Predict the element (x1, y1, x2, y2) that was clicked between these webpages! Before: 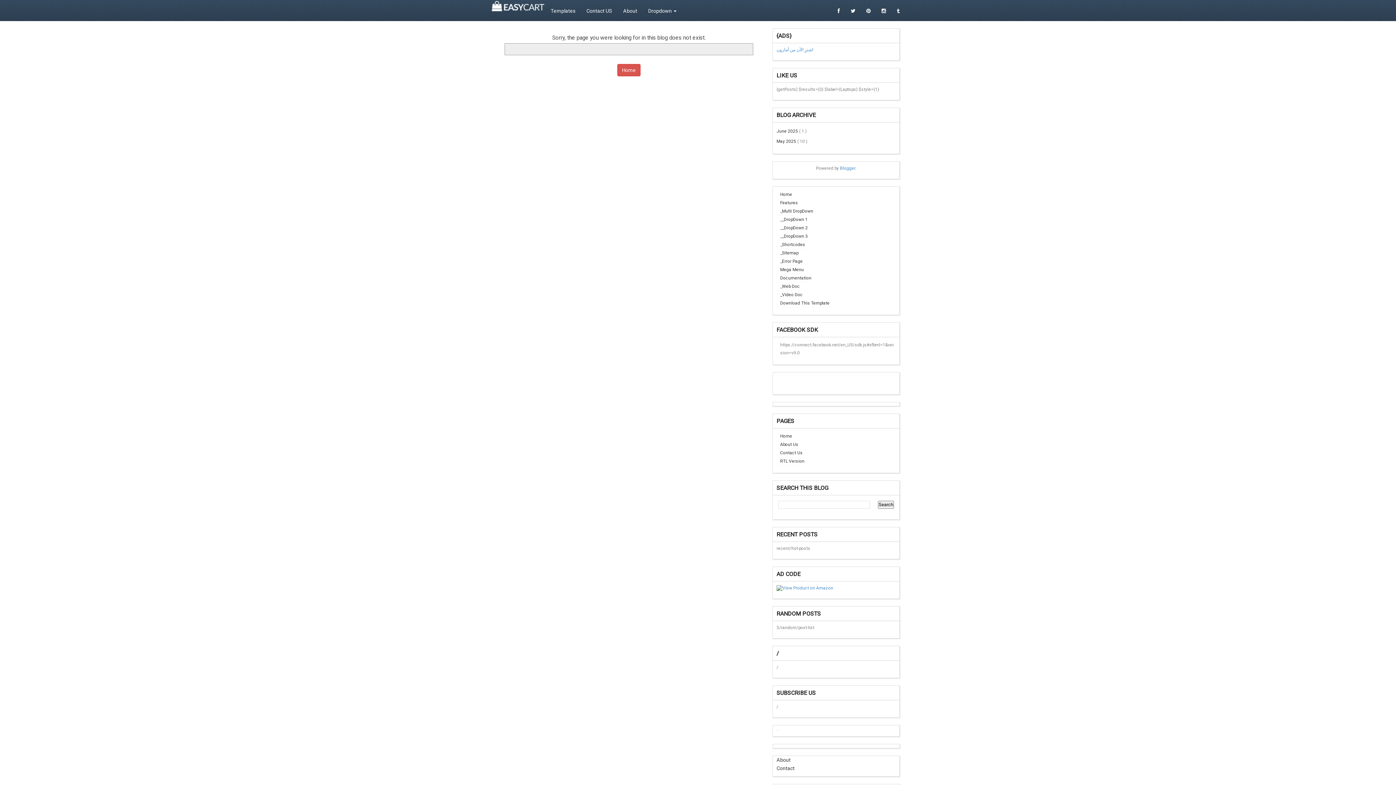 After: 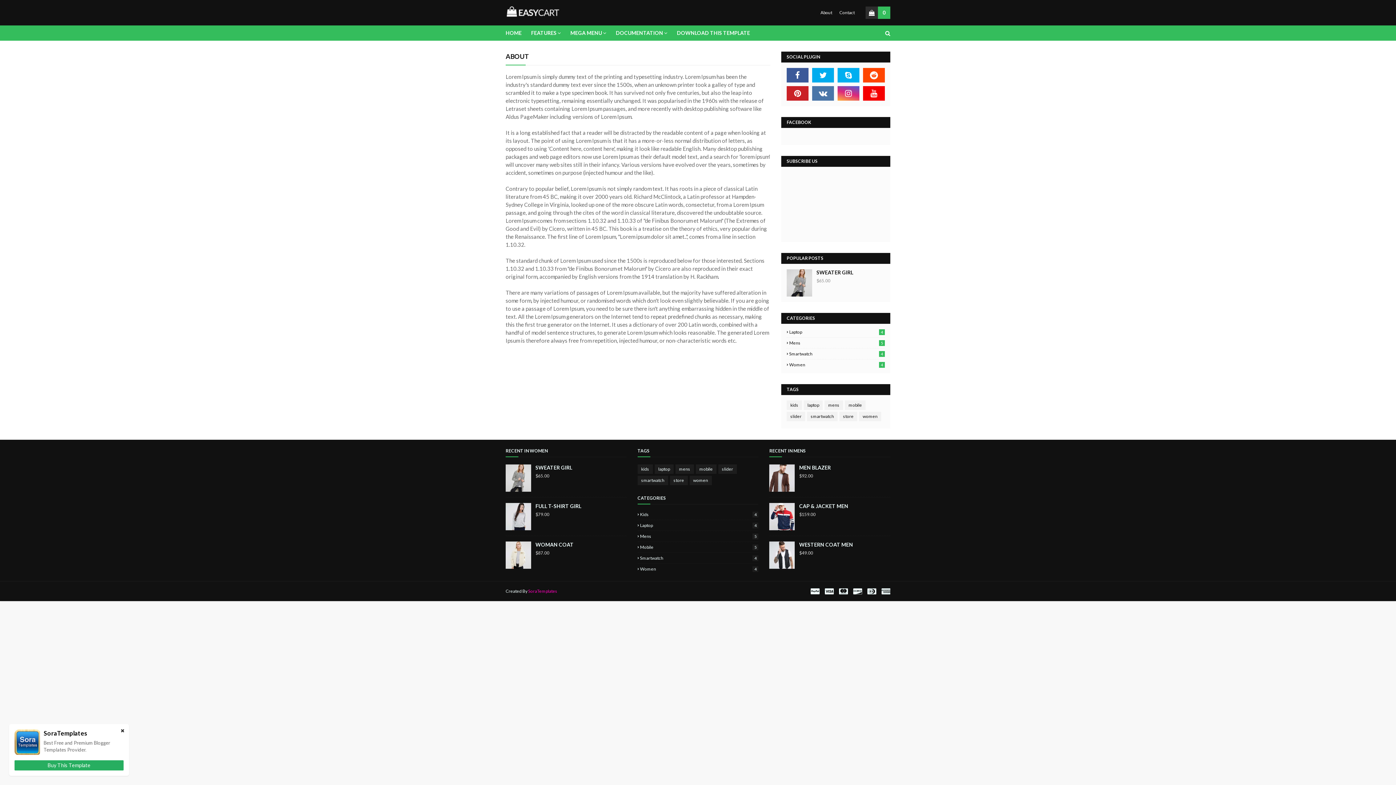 Action: bbox: (776, 757, 790, 763) label: About